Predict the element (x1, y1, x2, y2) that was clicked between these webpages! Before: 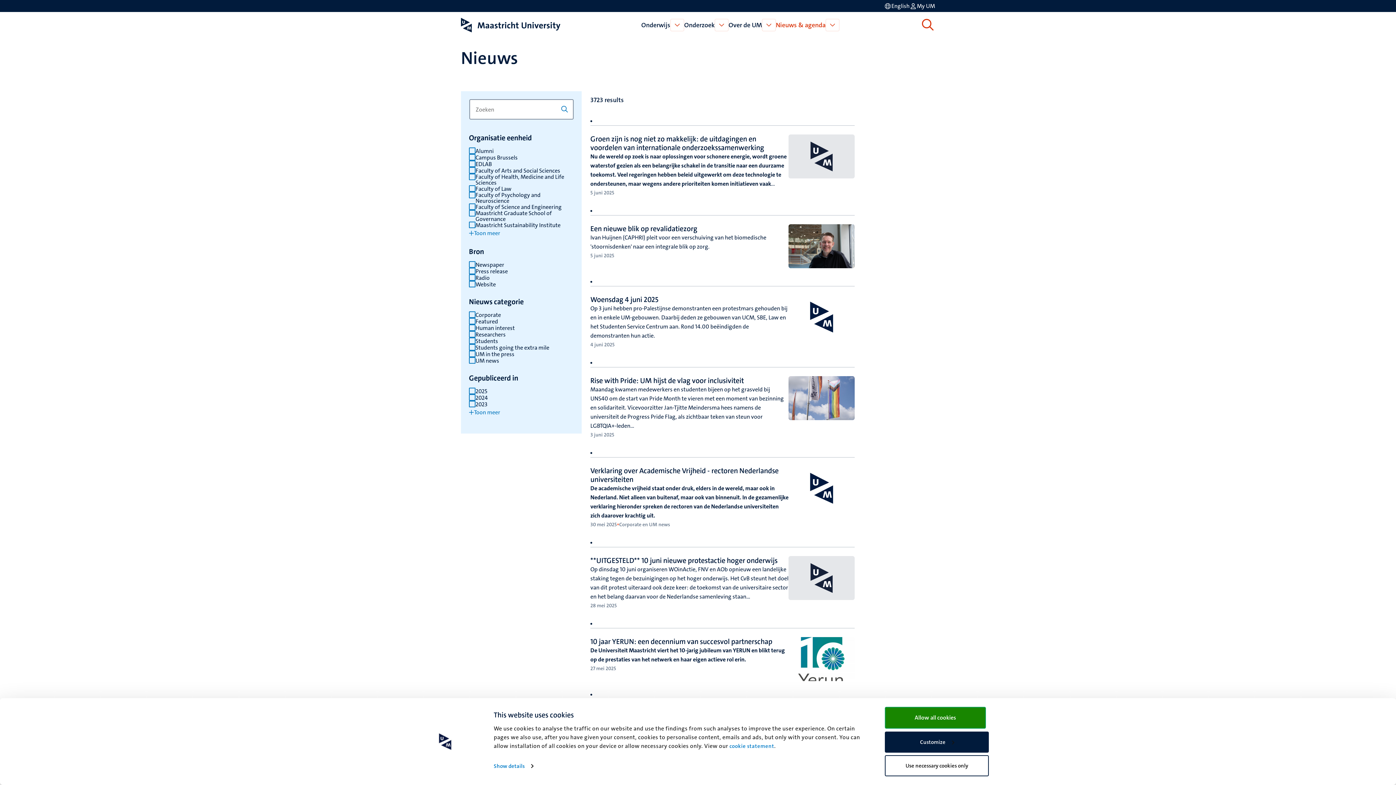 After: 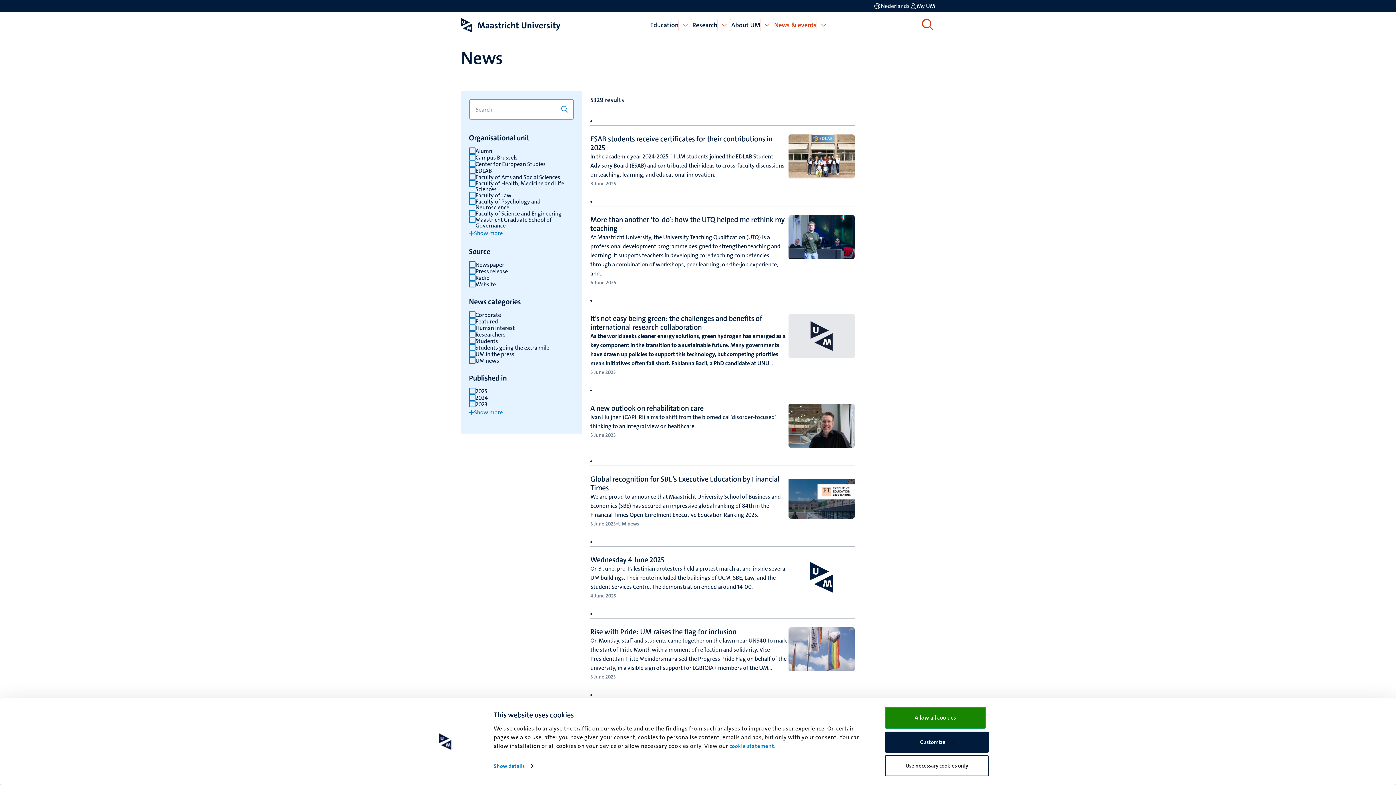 Action: bbox: (884, 1, 909, 10) label: Show website in English (EN)